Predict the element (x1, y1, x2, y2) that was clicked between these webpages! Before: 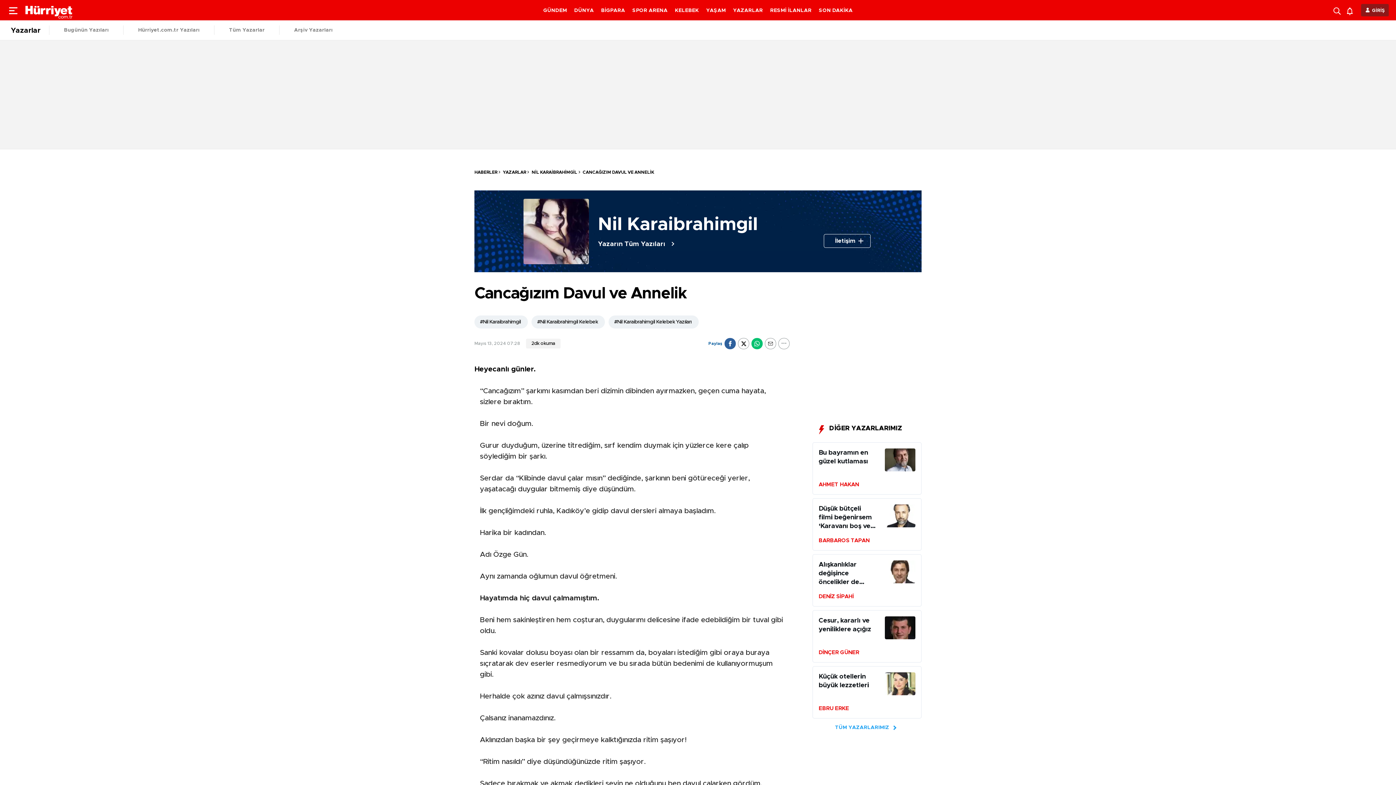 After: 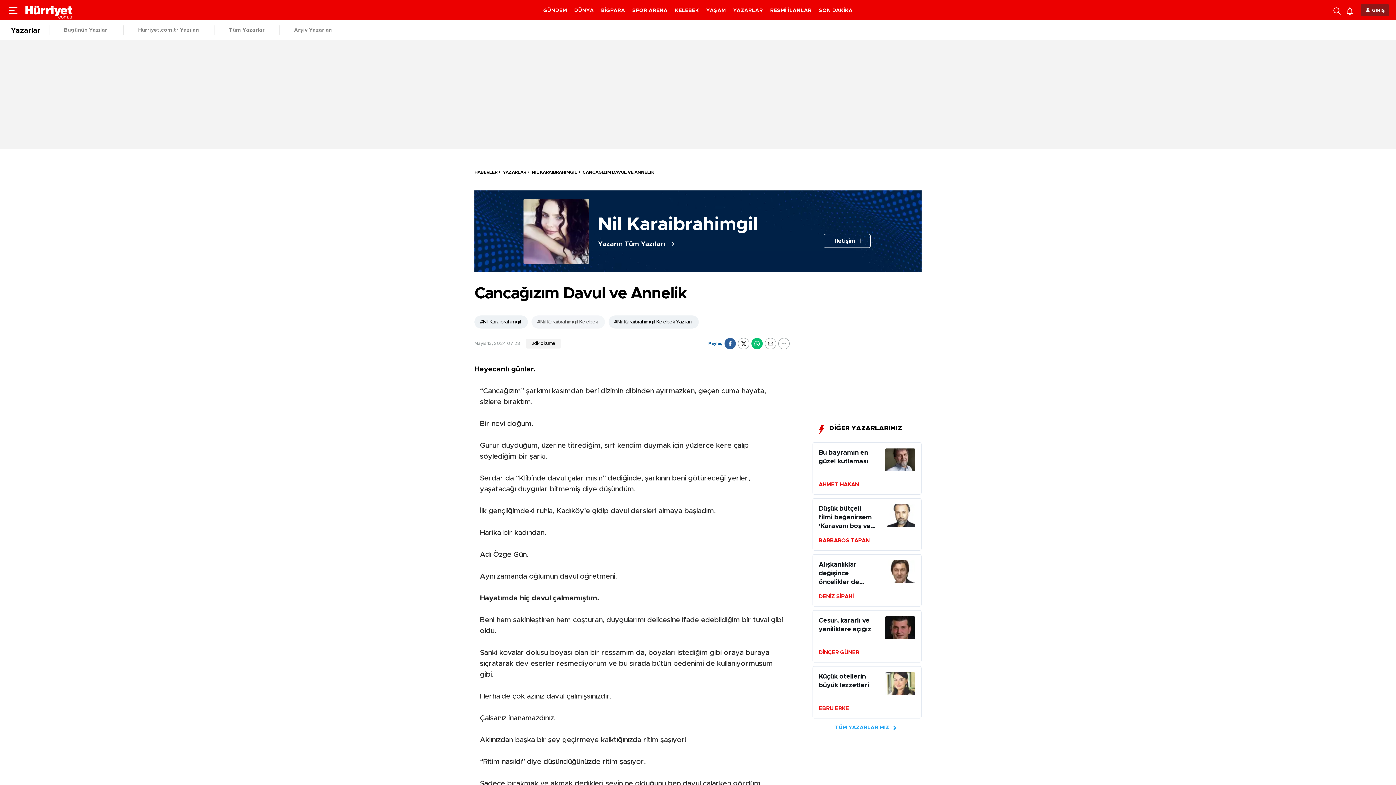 Action: bbox: (531, 315, 605, 328) label: #Nil Karaibrahimgil Kelebek